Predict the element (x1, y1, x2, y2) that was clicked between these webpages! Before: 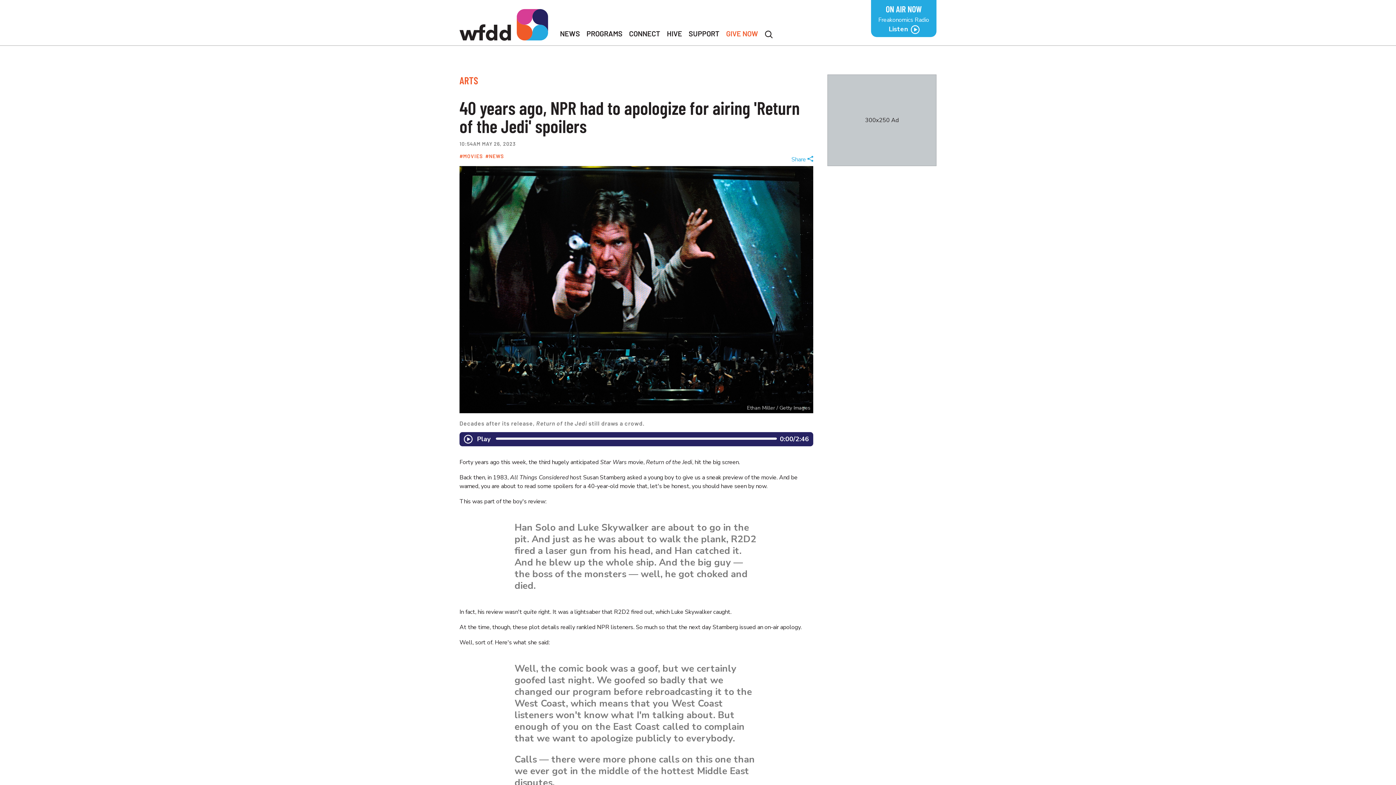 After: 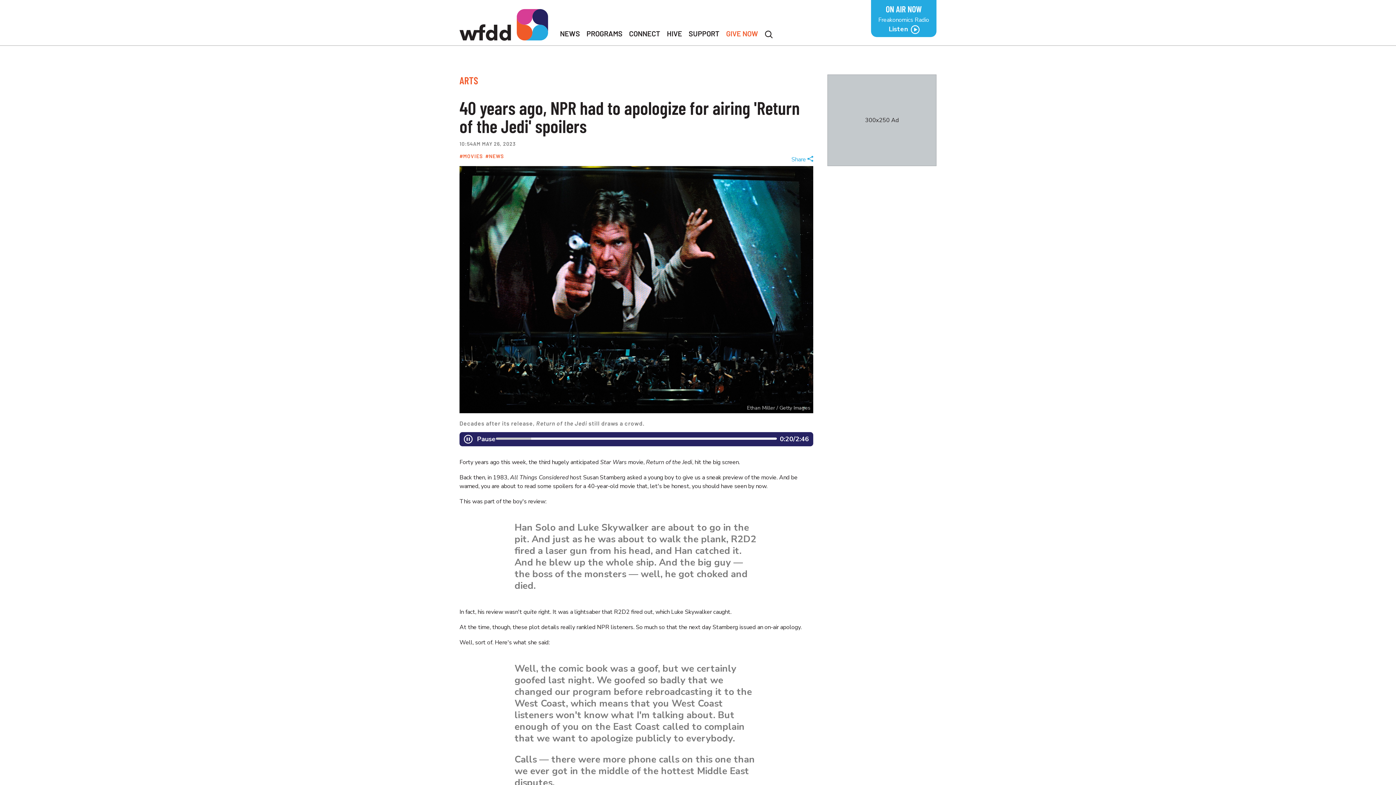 Action: bbox: (464, 434, 490, 443) label: Play